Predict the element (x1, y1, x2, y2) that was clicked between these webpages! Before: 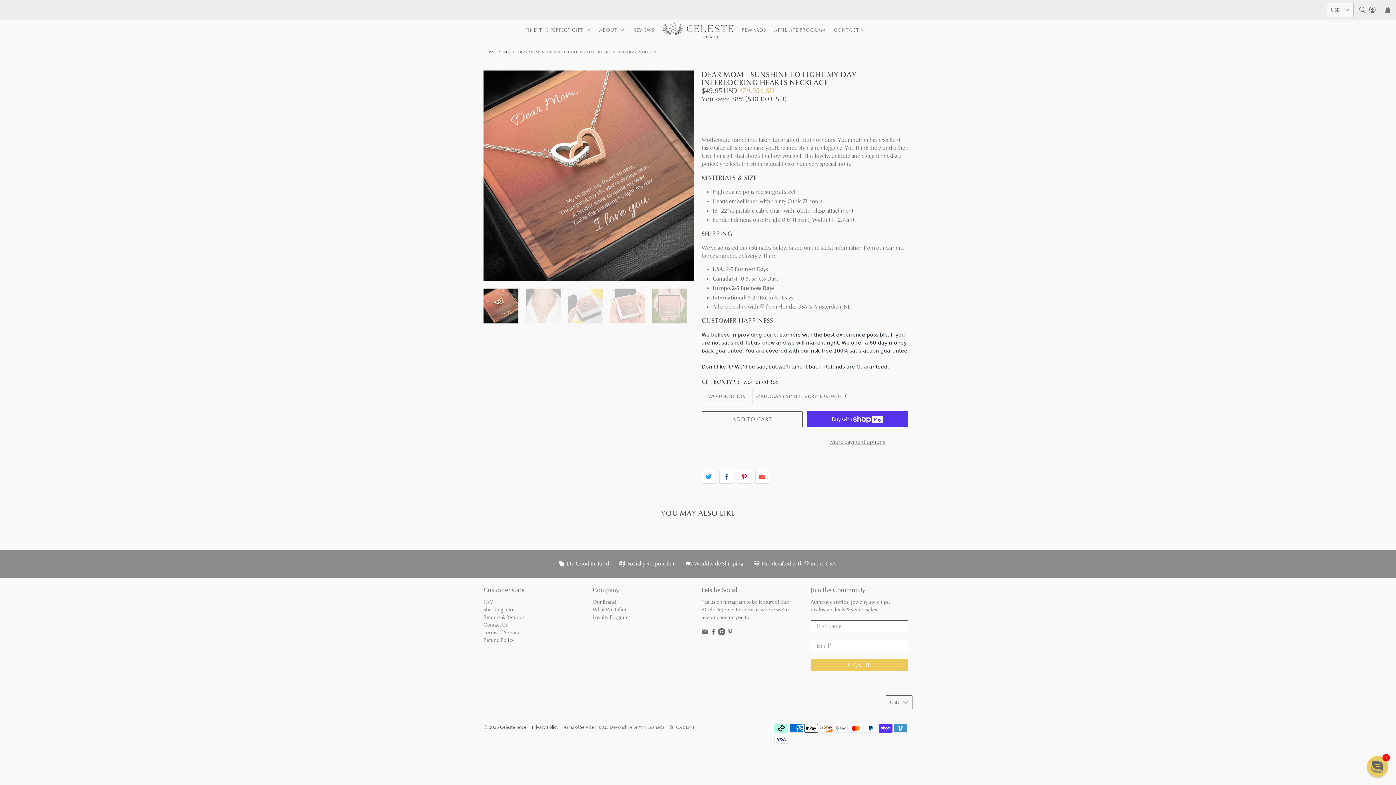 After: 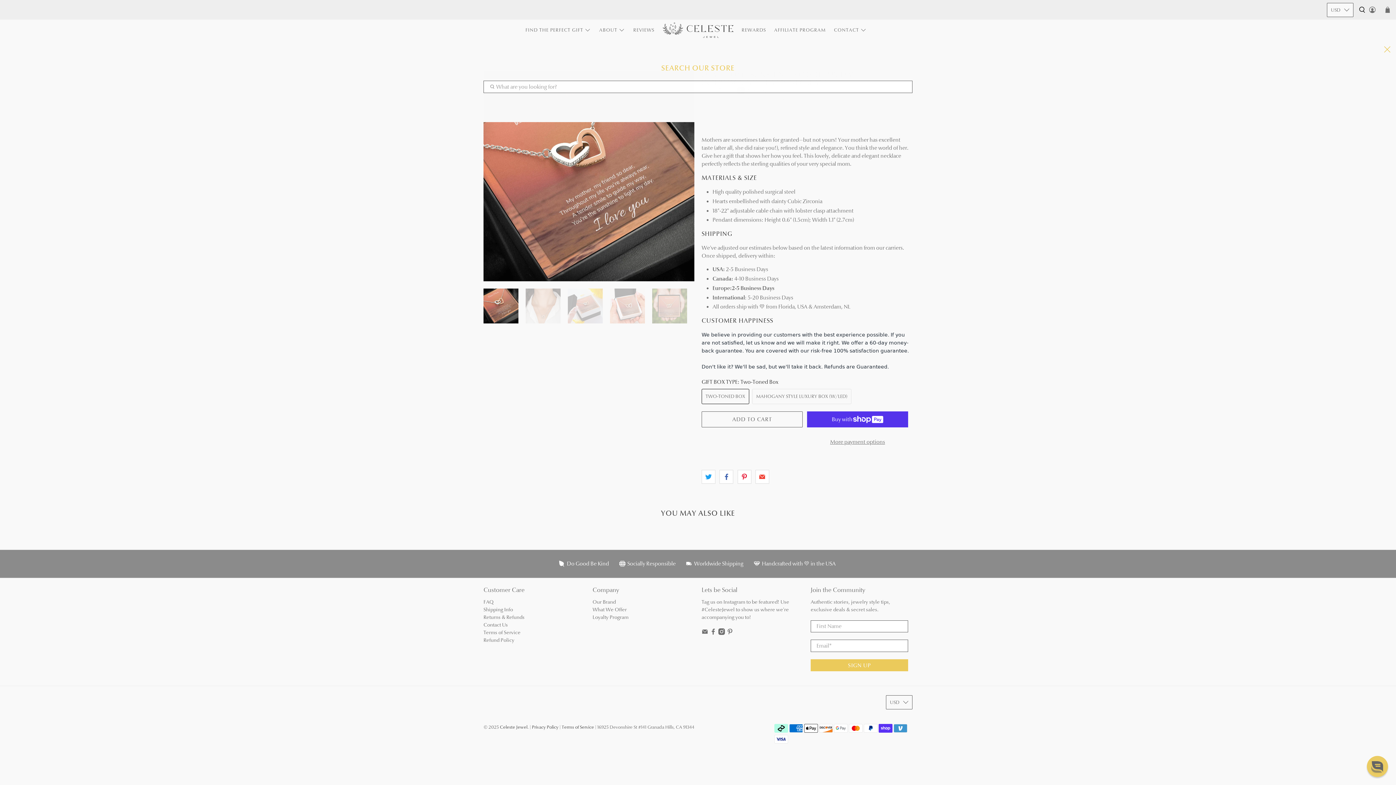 Action: bbox: (1357, 0, 1367, 19)